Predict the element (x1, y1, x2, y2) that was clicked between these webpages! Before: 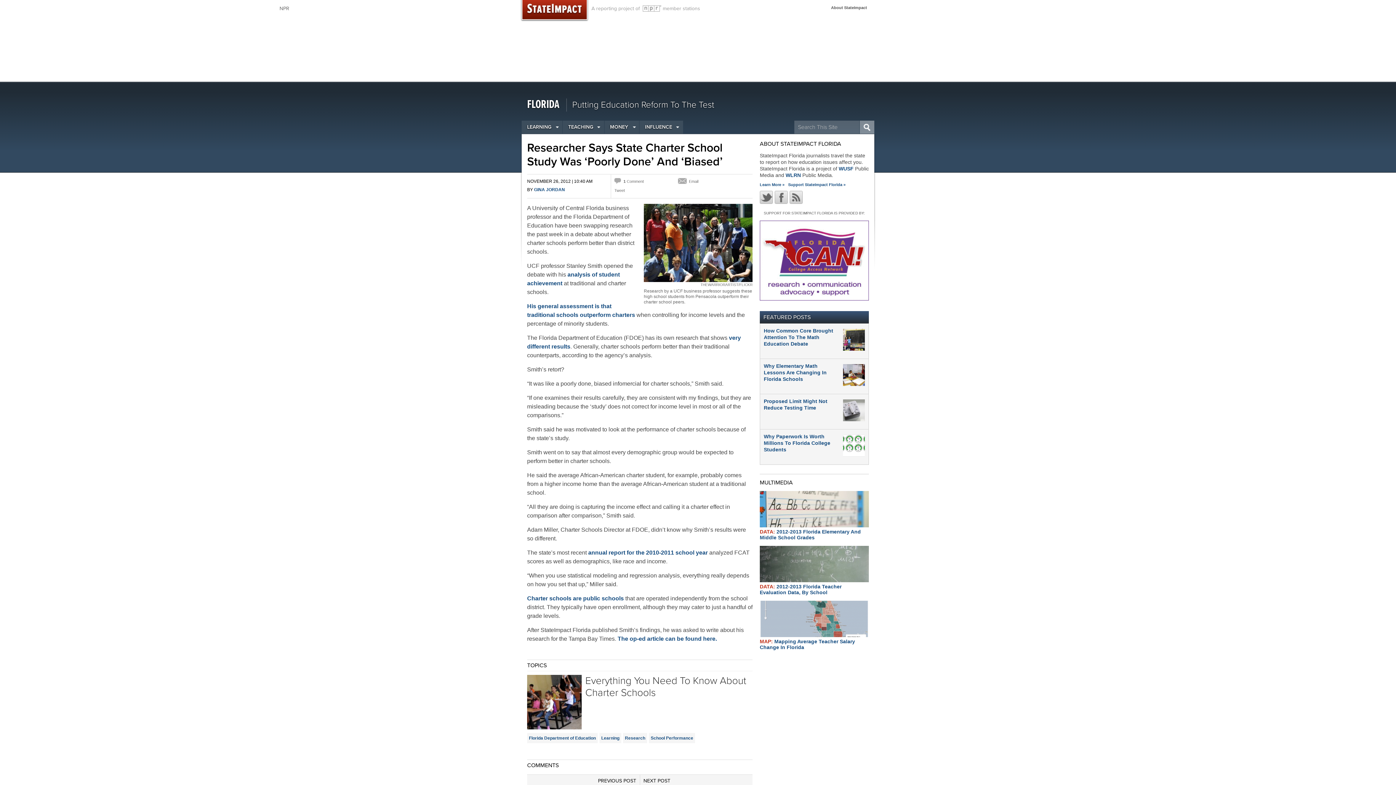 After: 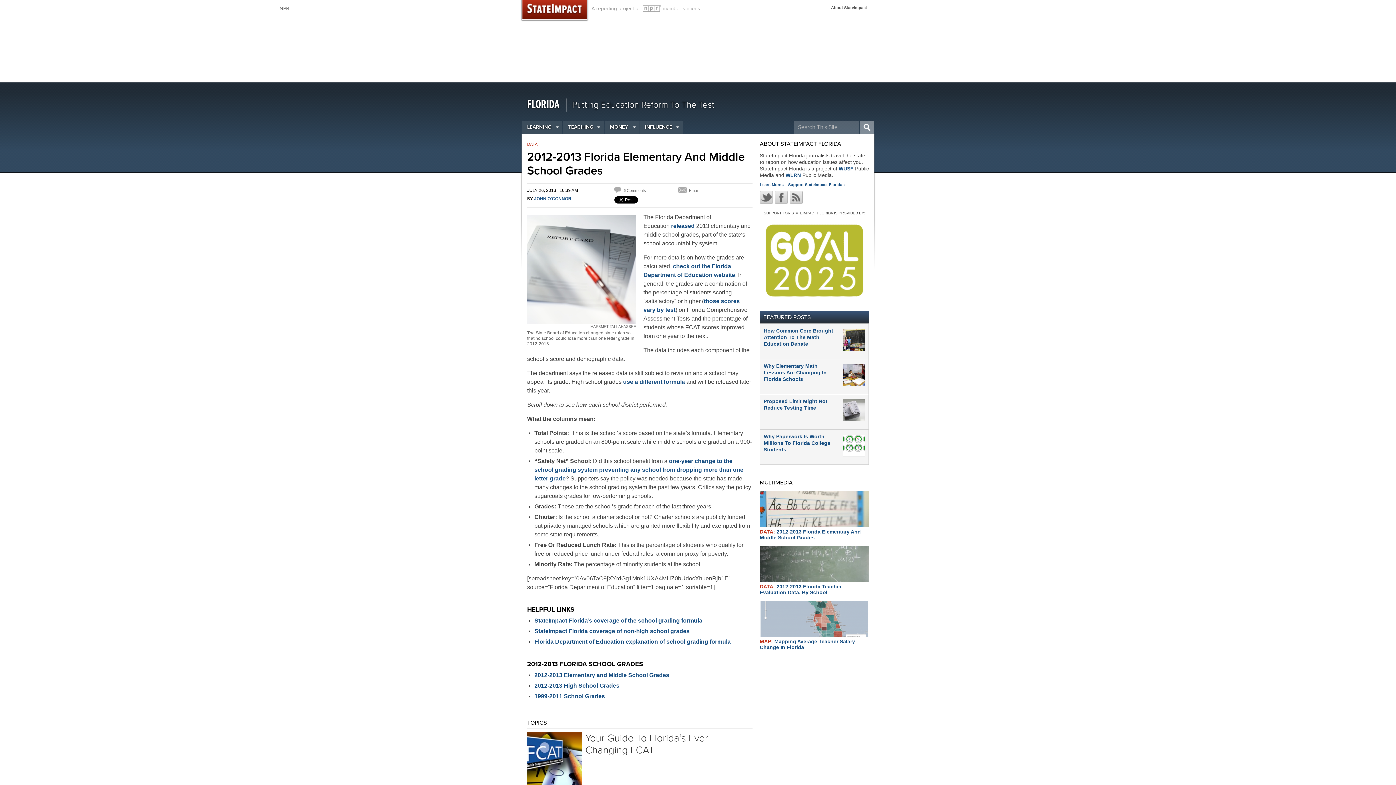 Action: bbox: (760, 529, 861, 540) label: DATA: 2012-2013 Florida Elementary And Middle School Grades